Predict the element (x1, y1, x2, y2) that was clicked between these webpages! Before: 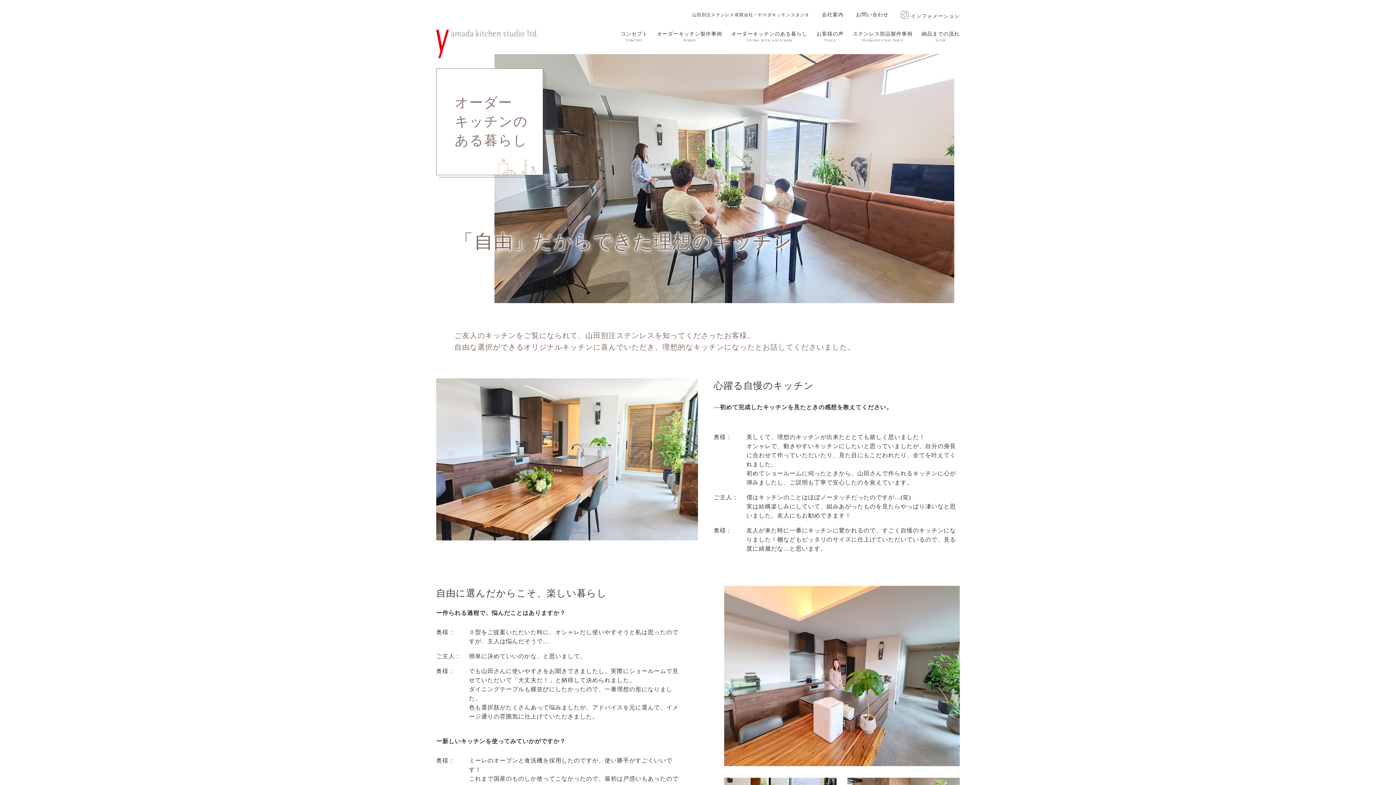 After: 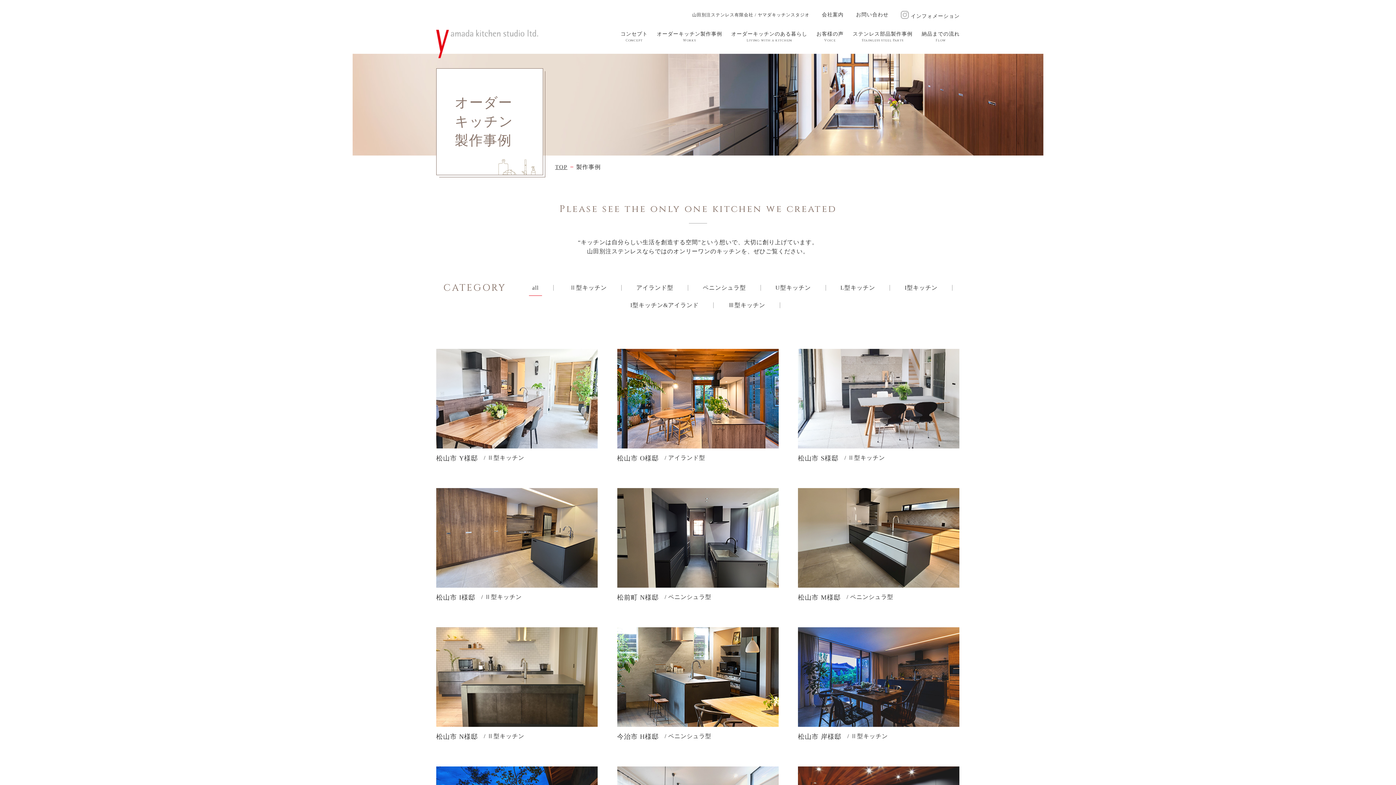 Action: bbox: (657, 29, 722, 42) label: オーダーキッチン製作事例
Works